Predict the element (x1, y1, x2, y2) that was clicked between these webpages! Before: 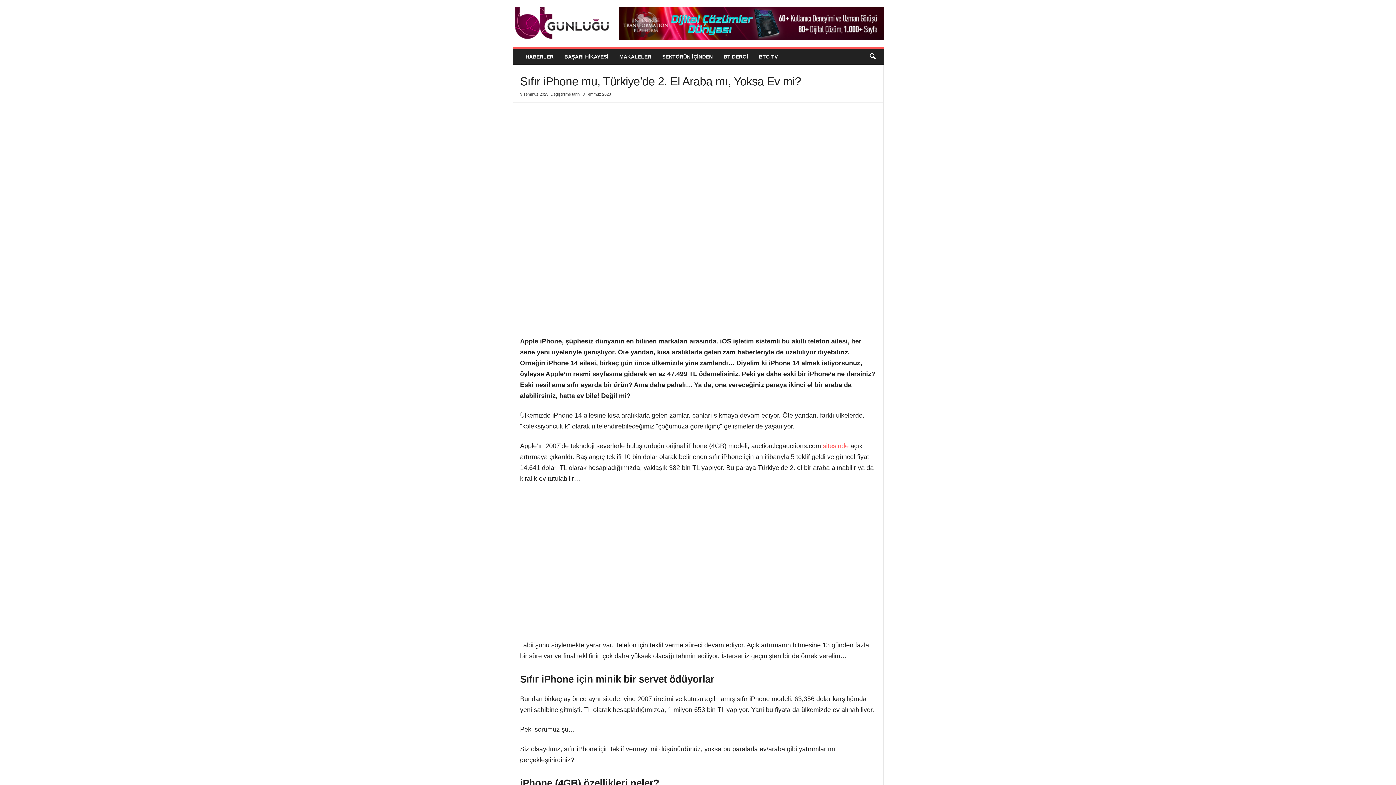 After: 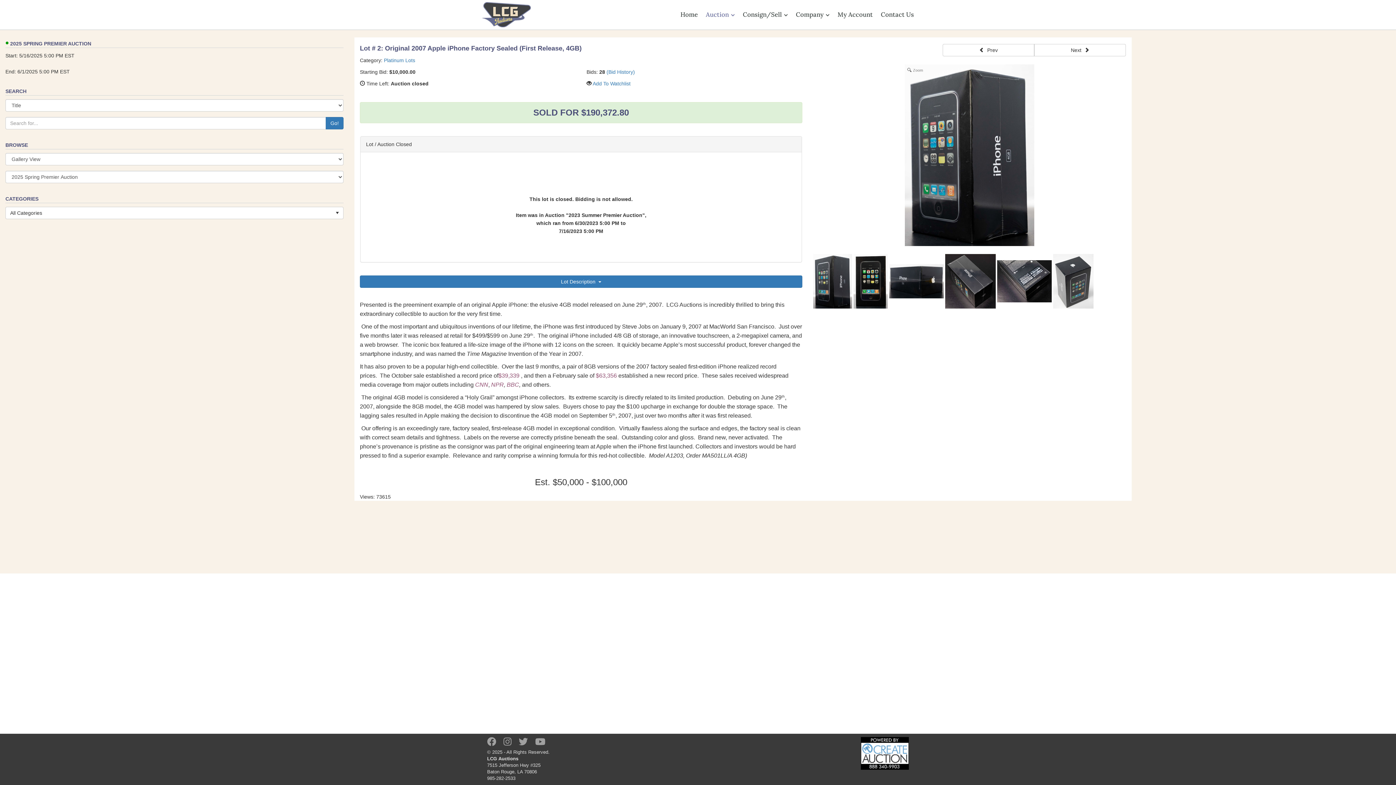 Action: label: sitesinde bbox: (823, 442, 848, 449)